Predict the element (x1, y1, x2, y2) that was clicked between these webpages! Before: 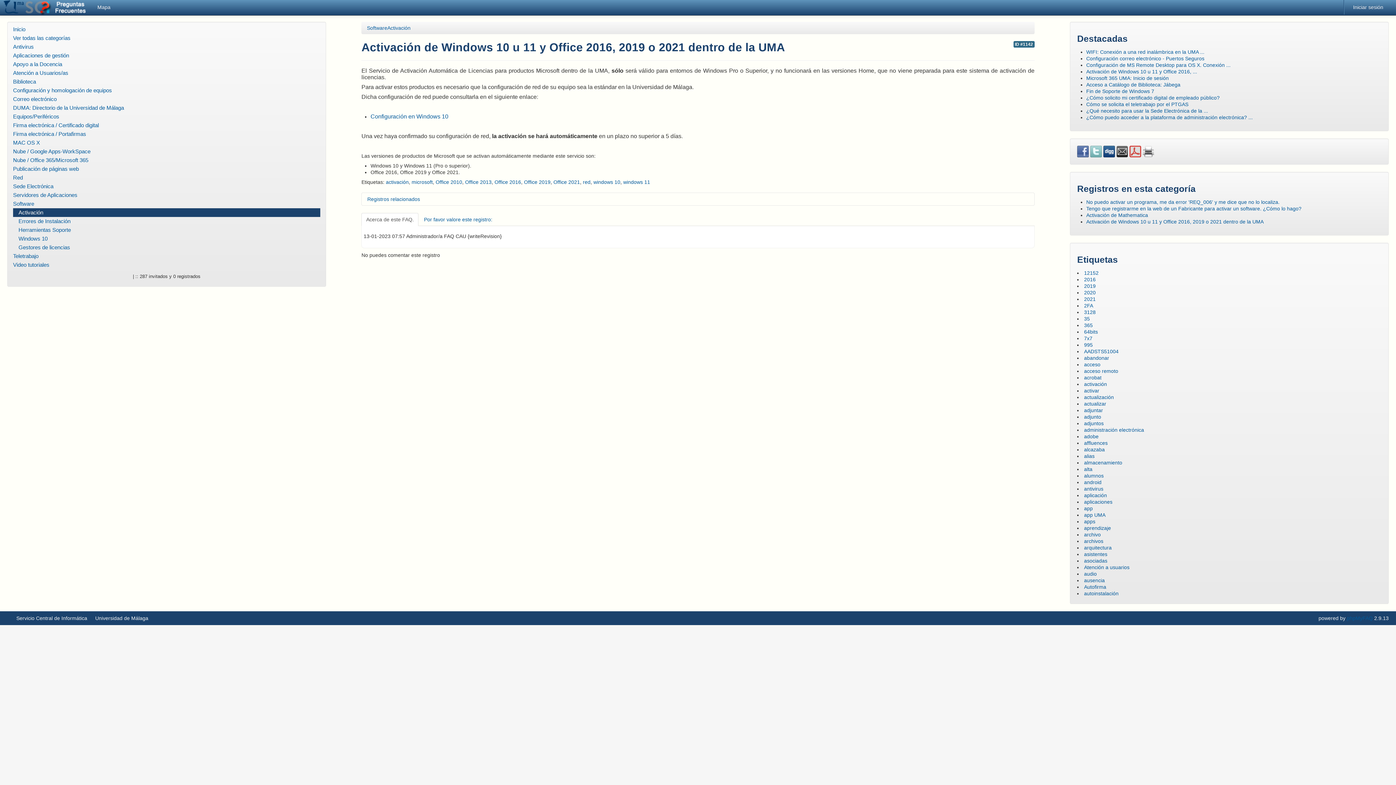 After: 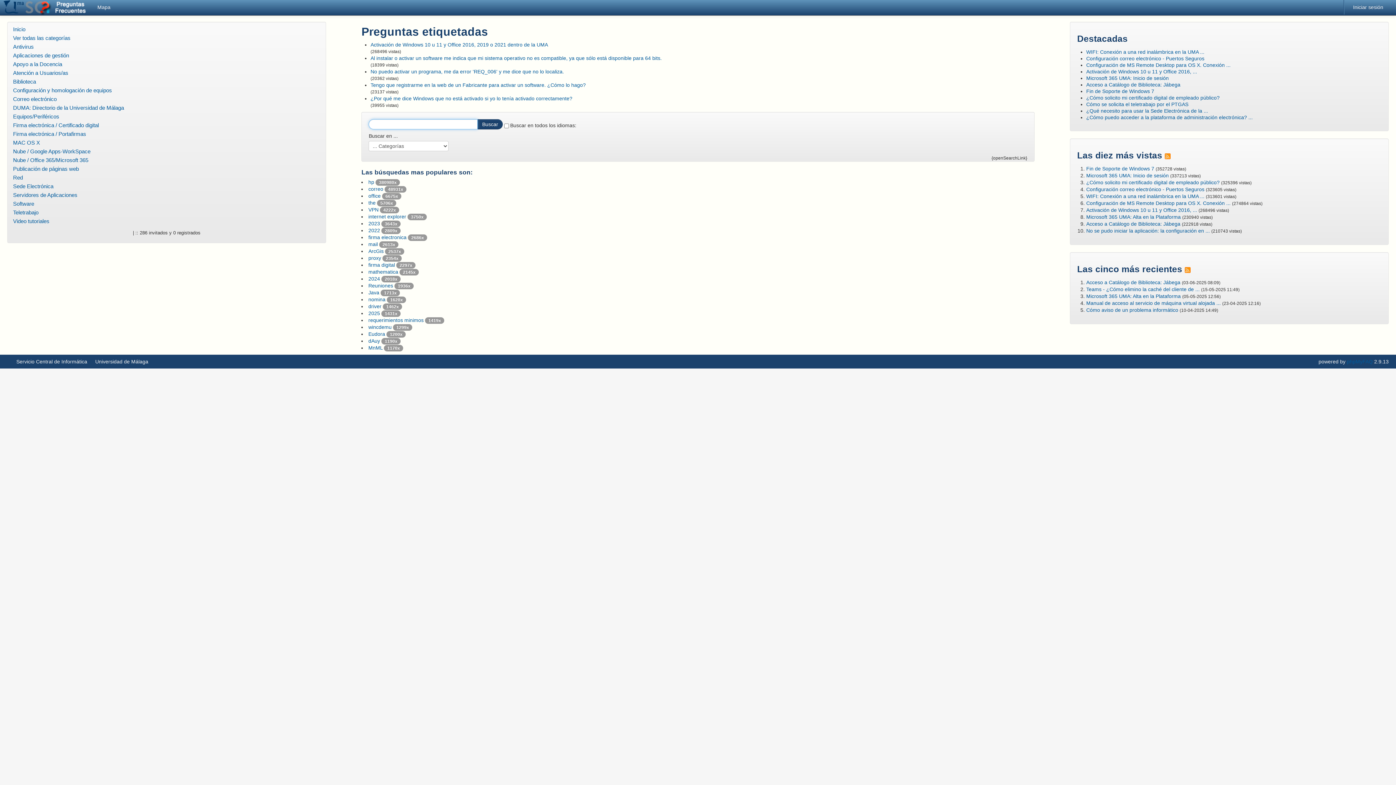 Action: bbox: (1084, 381, 1107, 387) label: activación